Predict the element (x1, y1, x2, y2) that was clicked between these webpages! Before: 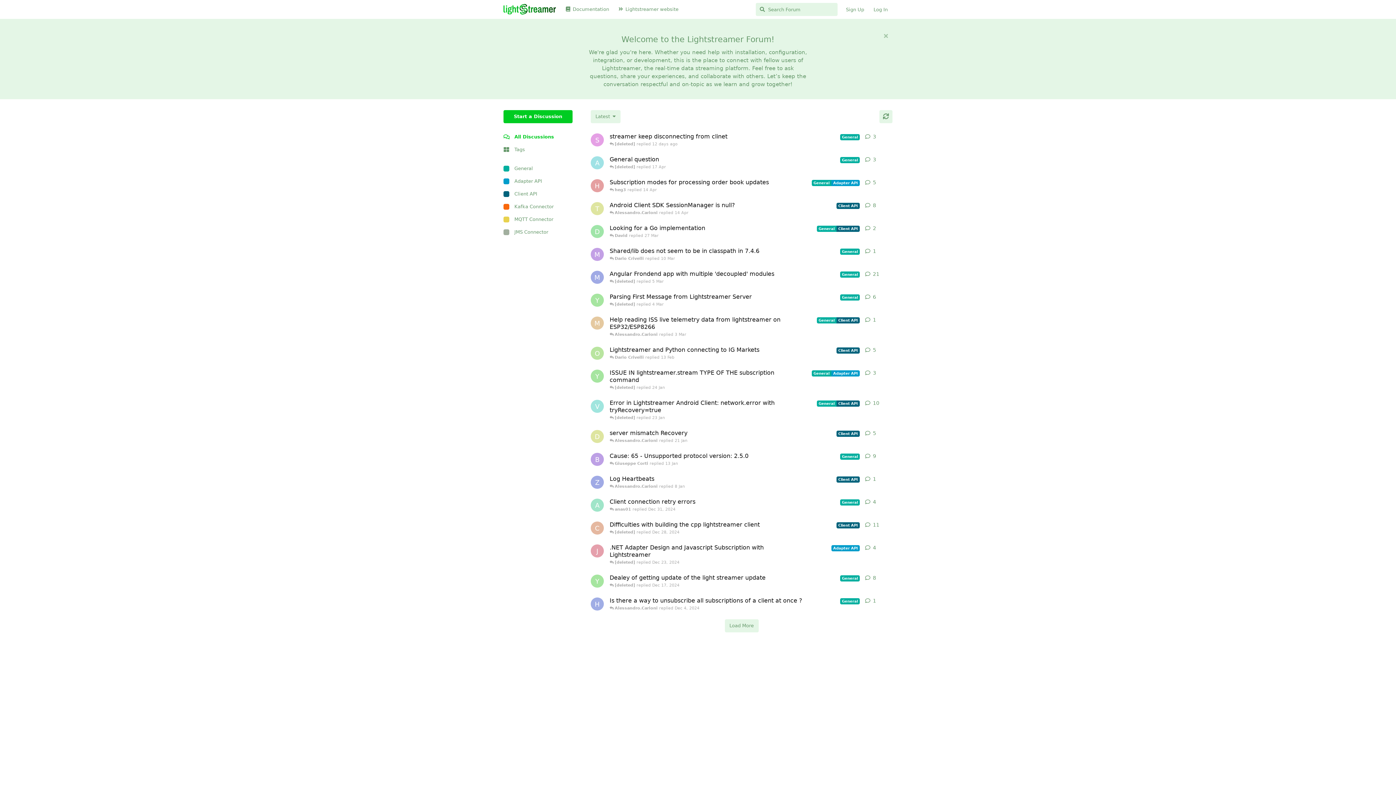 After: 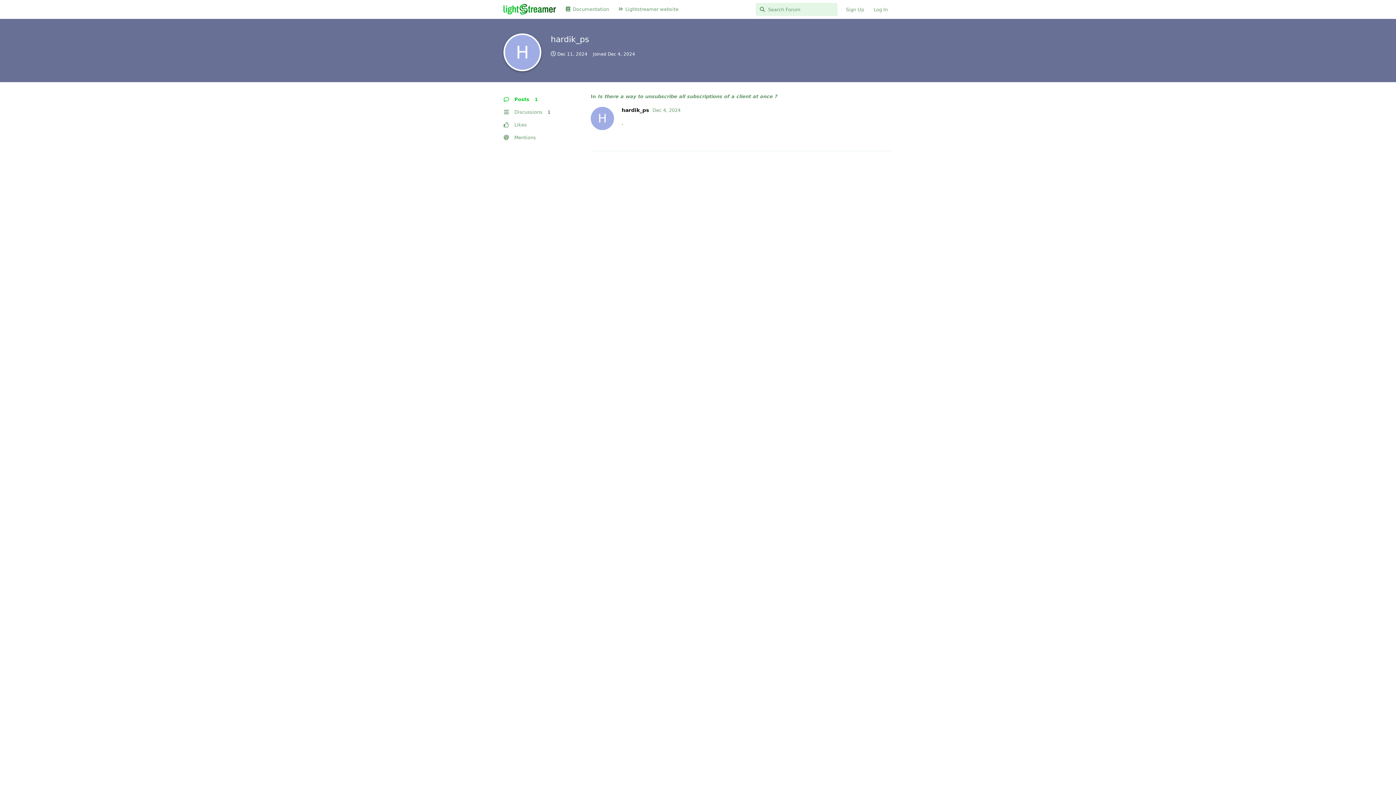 Action: bbox: (590, 597, 604, 610) label: hardik_ps started Dec 4, 2024